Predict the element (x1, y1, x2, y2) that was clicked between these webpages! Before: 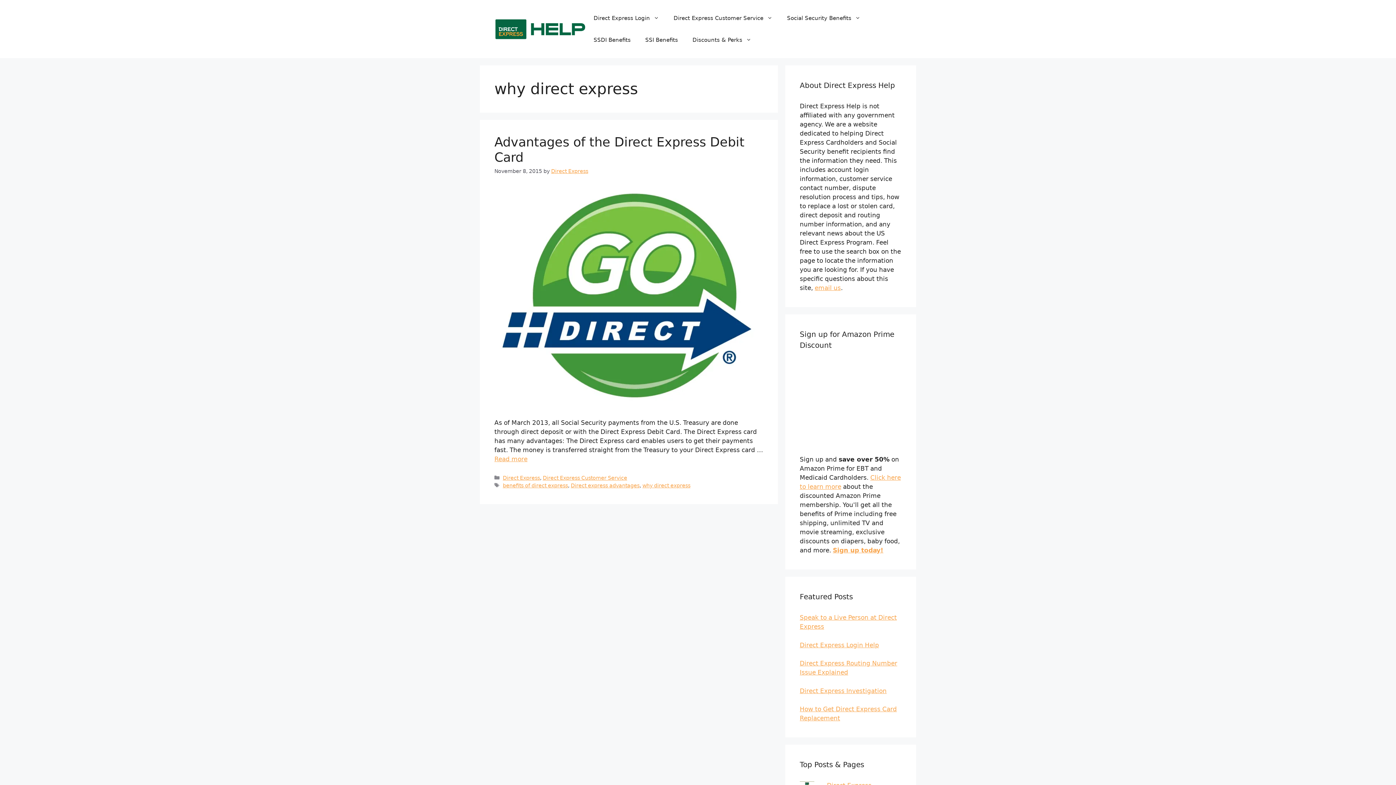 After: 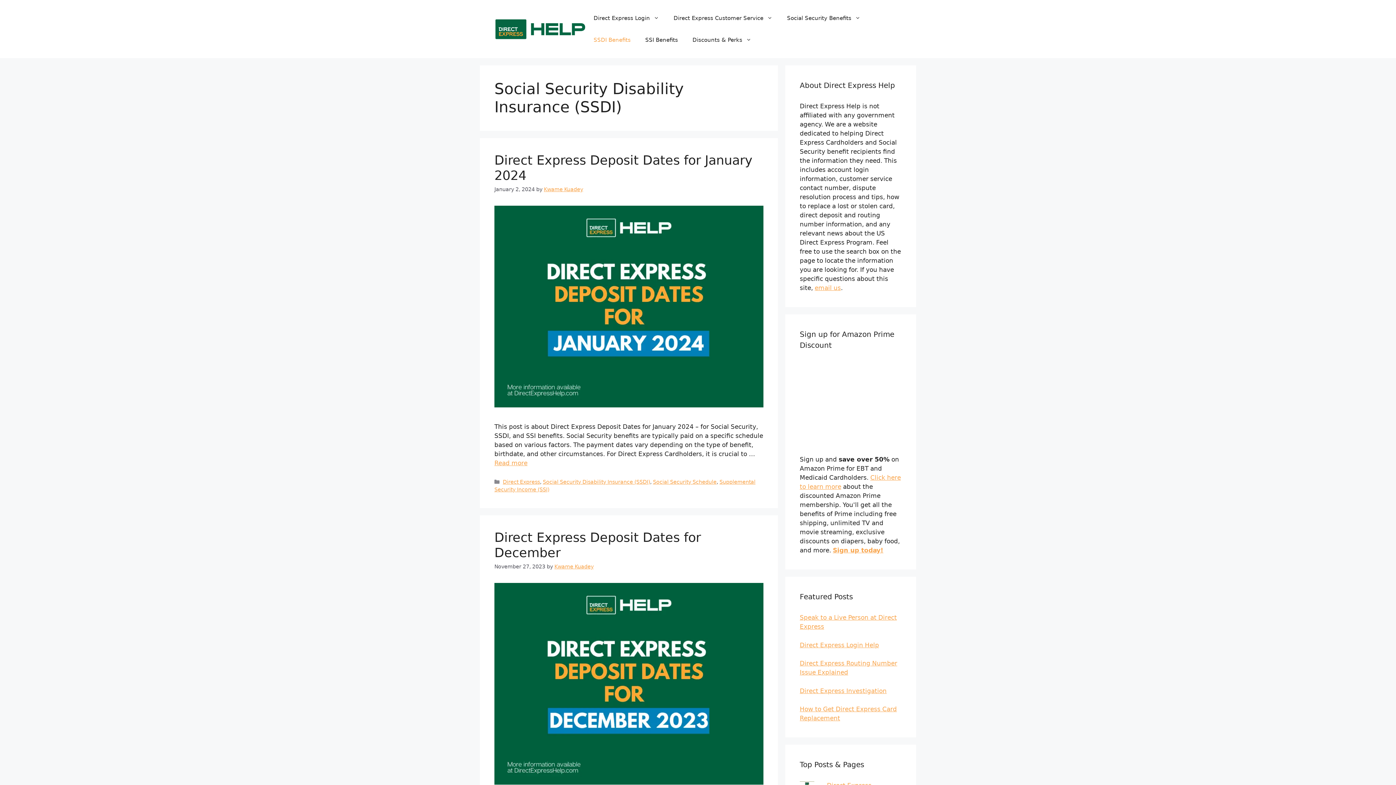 Action: label: SSDI Benefits bbox: (586, 29, 638, 50)